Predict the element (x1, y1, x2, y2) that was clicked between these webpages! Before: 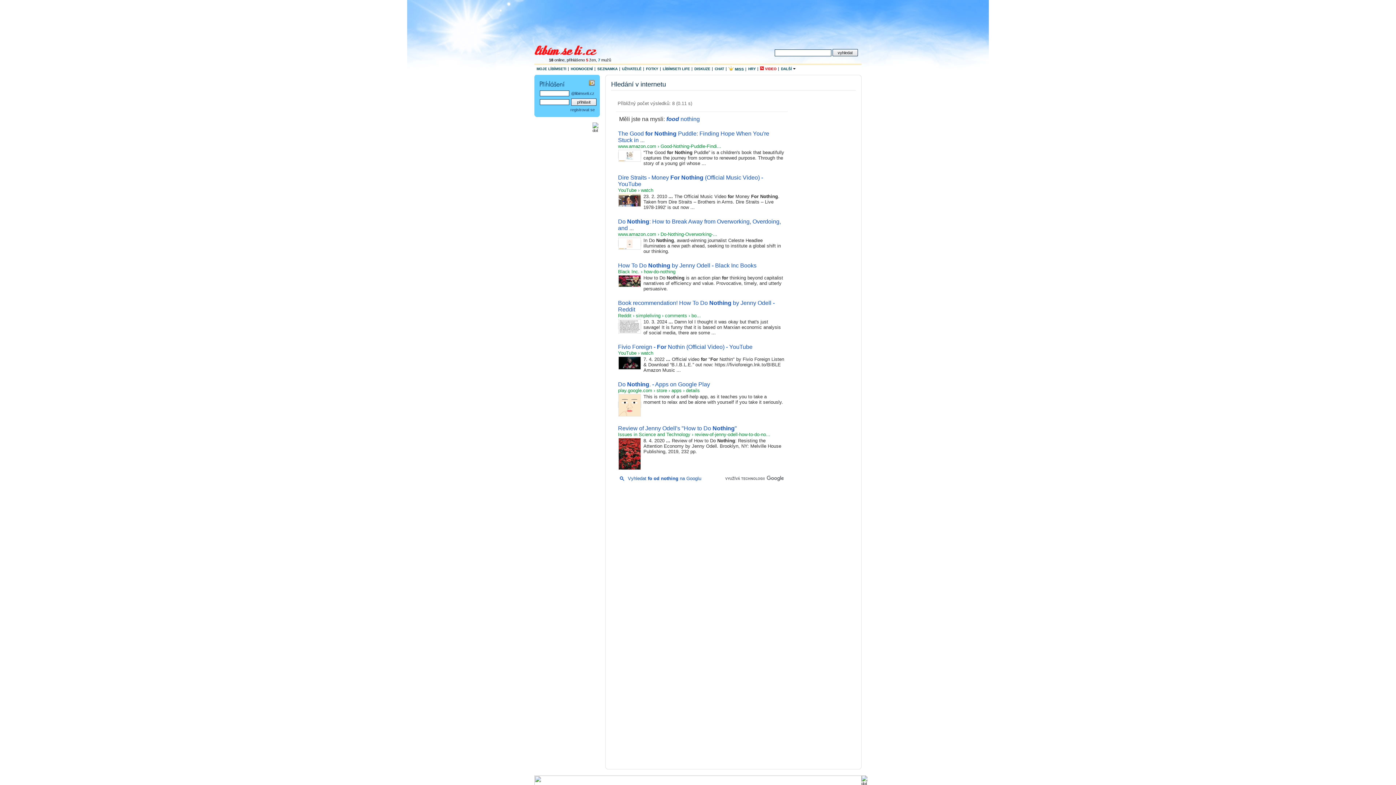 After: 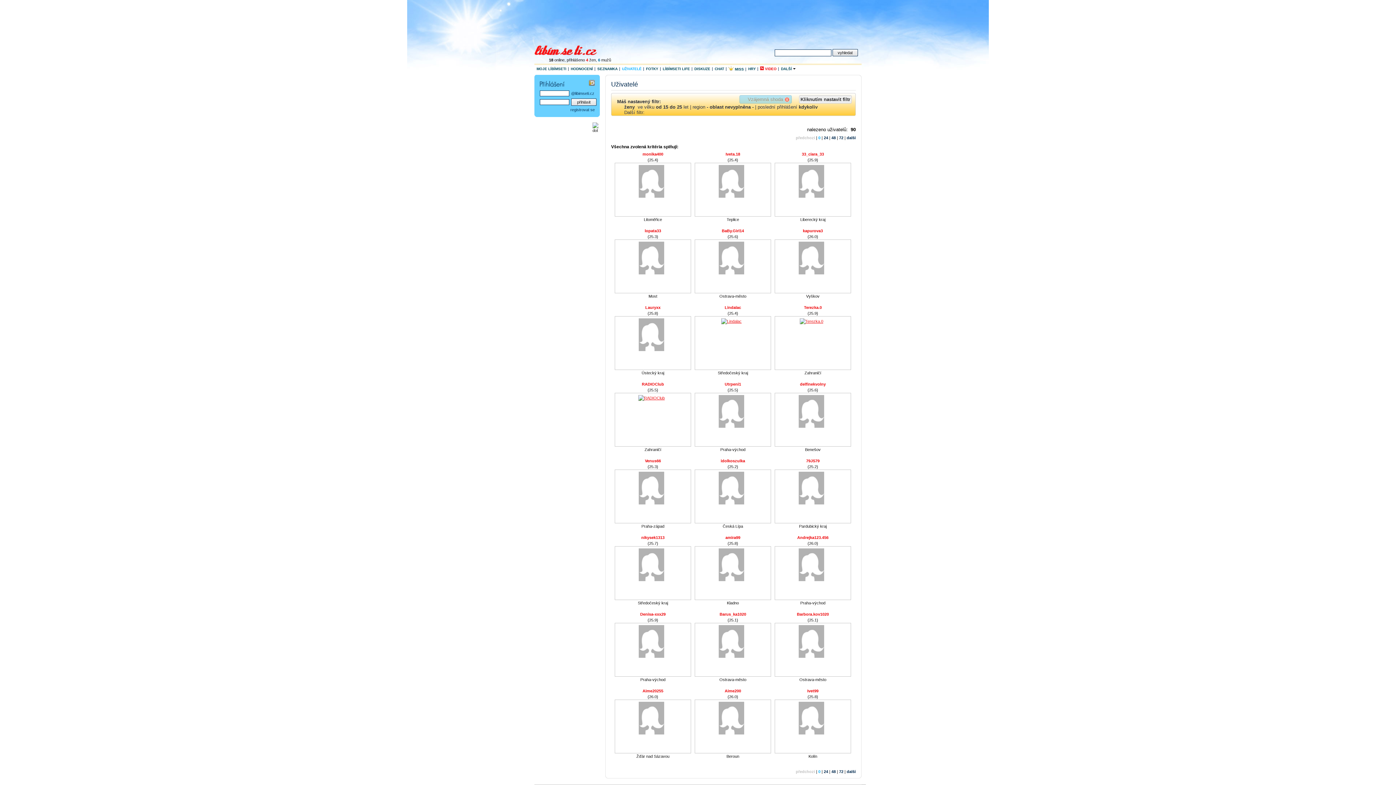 Action: bbox: (586, 57, 596, 62) label: 5 žen